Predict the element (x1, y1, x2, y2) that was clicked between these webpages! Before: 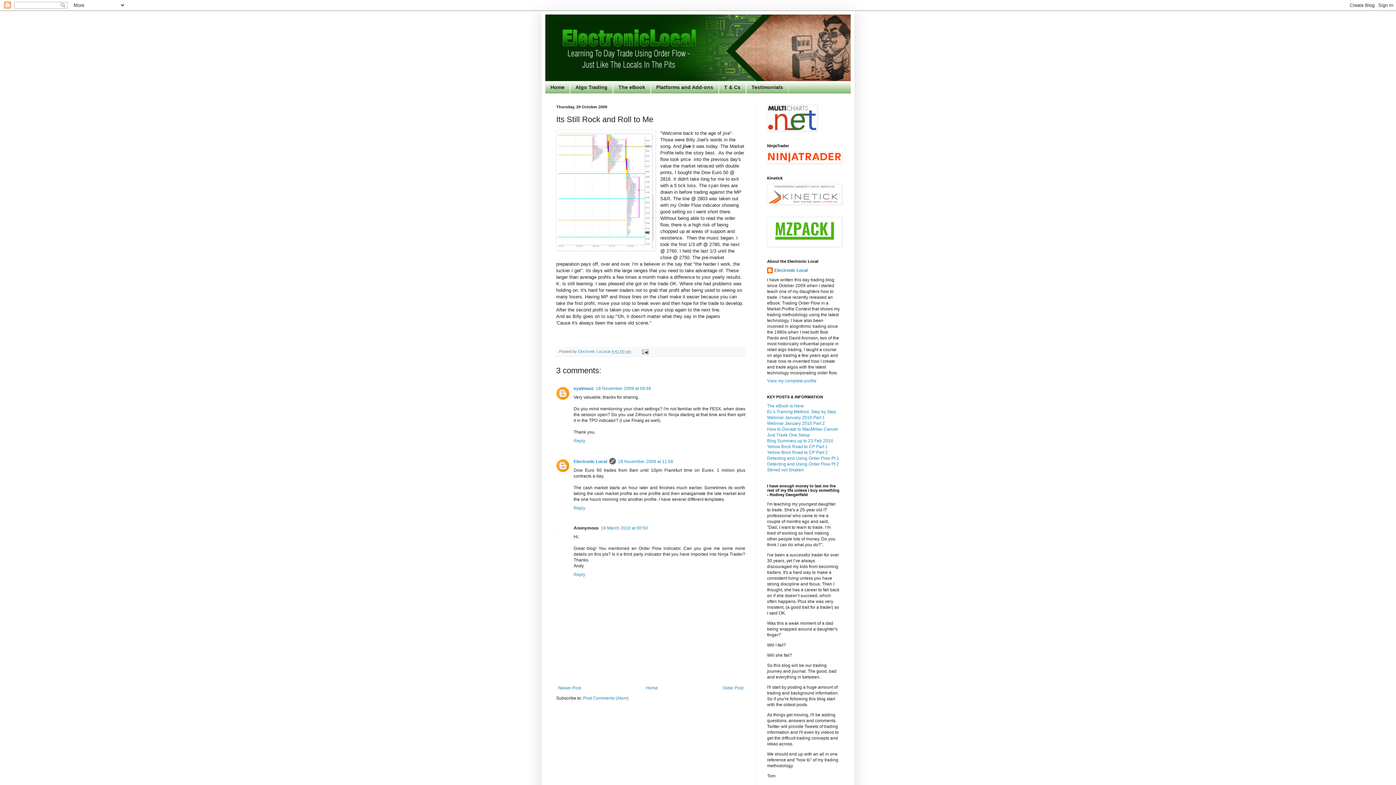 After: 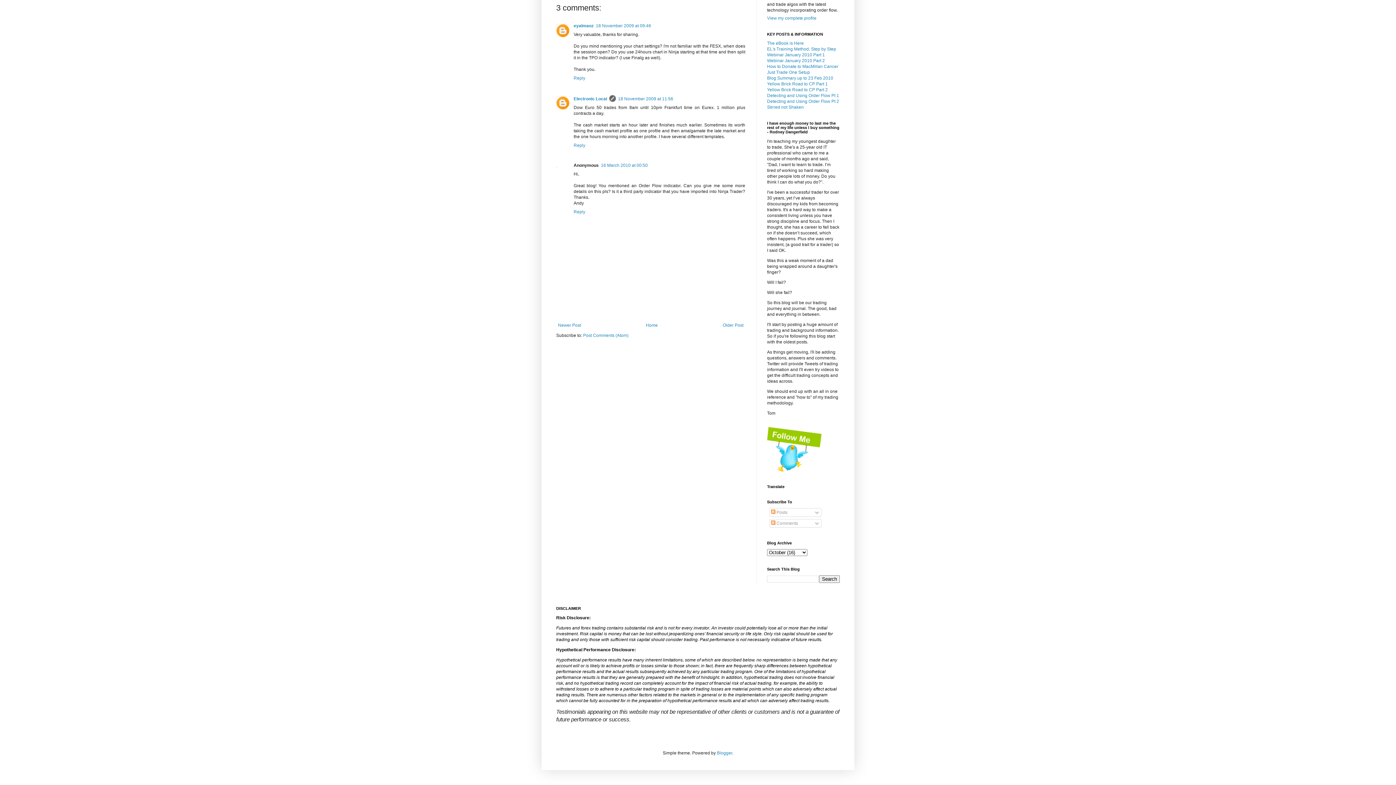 Action: bbox: (596, 386, 651, 391) label: 18 November 2009 at 09:46